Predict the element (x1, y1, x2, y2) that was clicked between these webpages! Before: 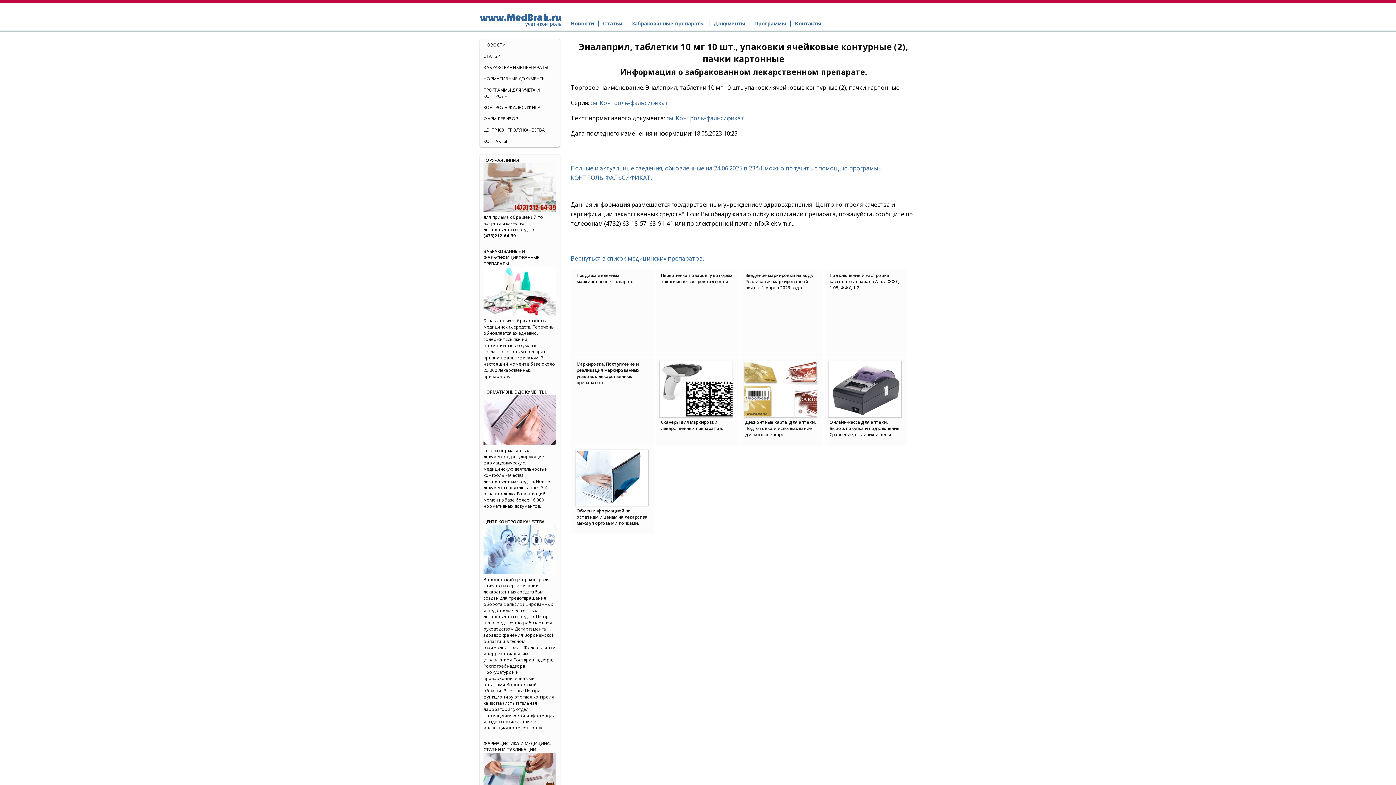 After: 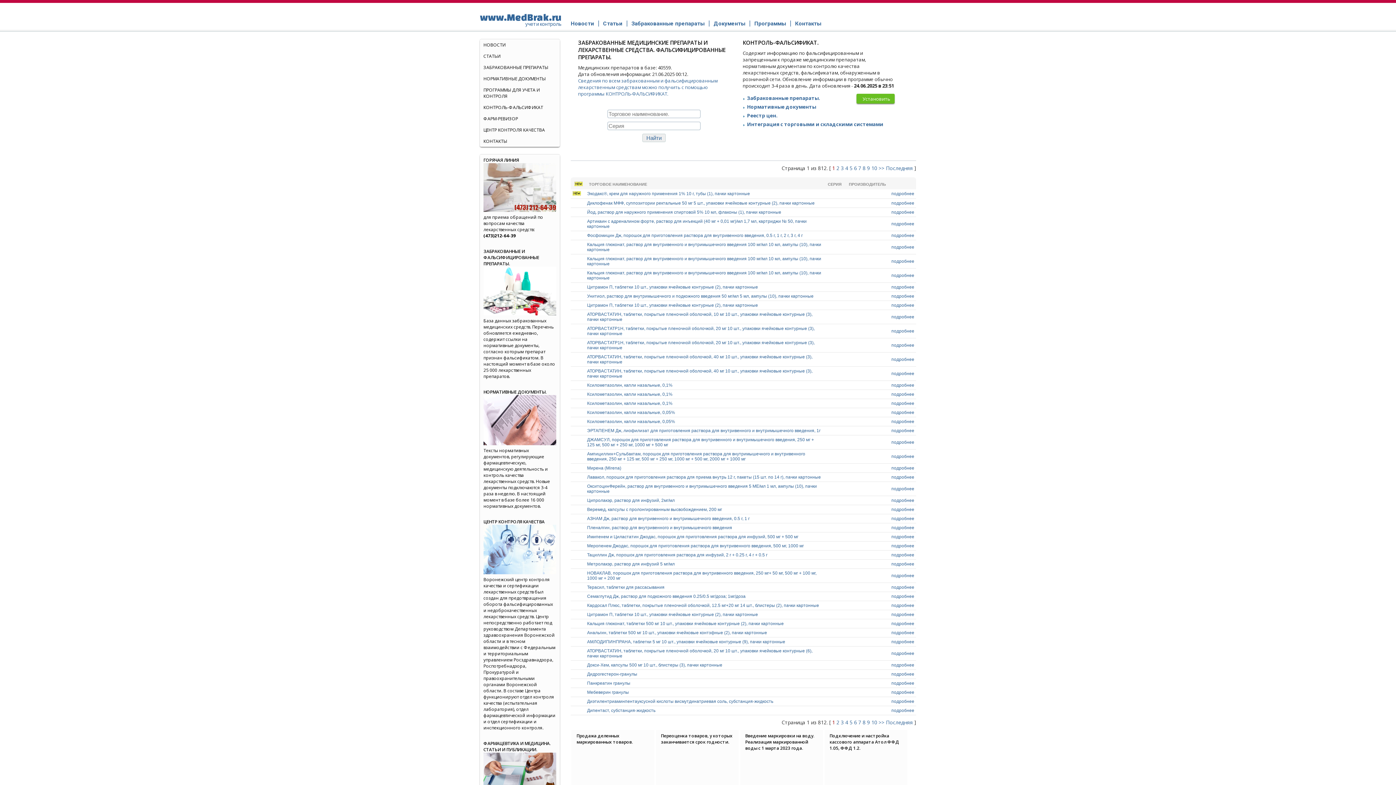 Action: bbox: (570, 254, 704, 262) label: Вернуться в список медицинских препаратов.